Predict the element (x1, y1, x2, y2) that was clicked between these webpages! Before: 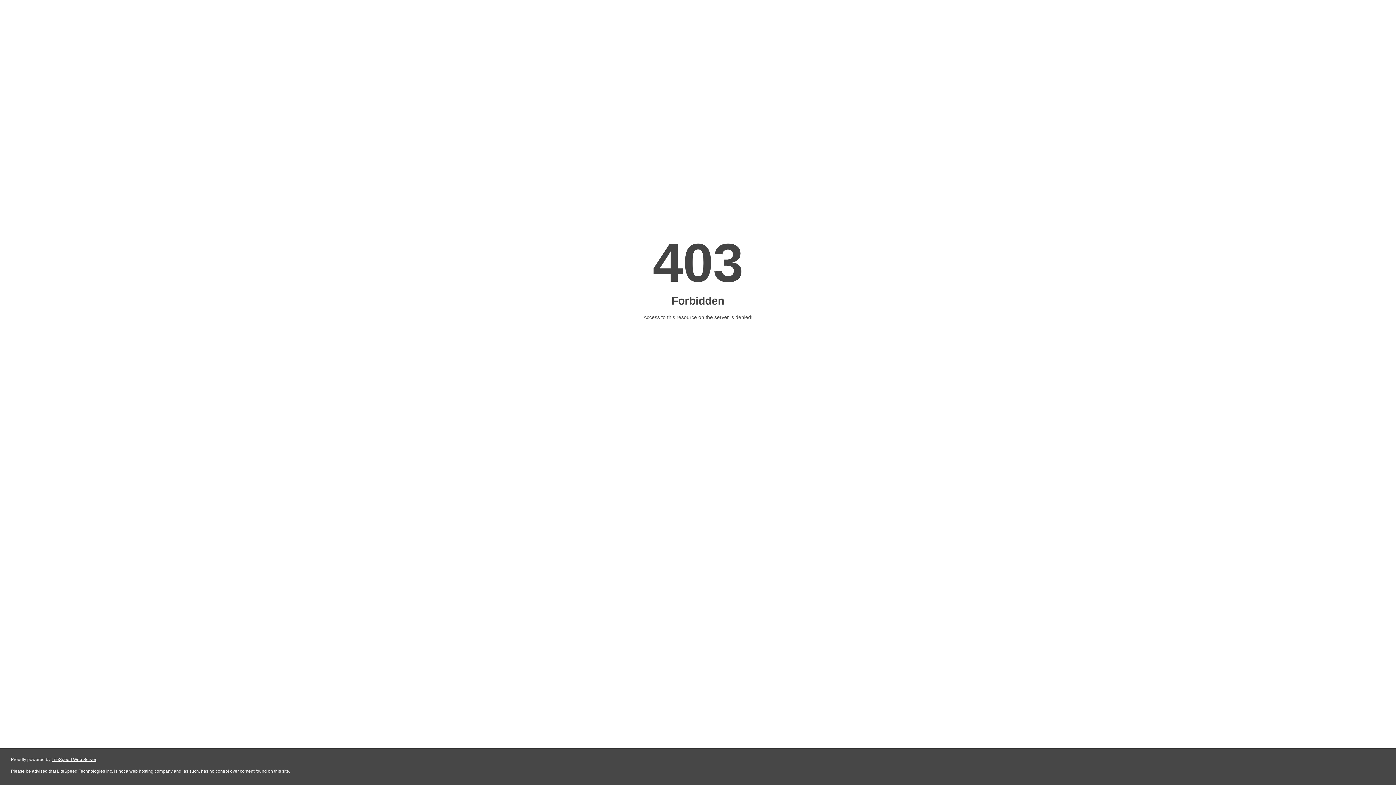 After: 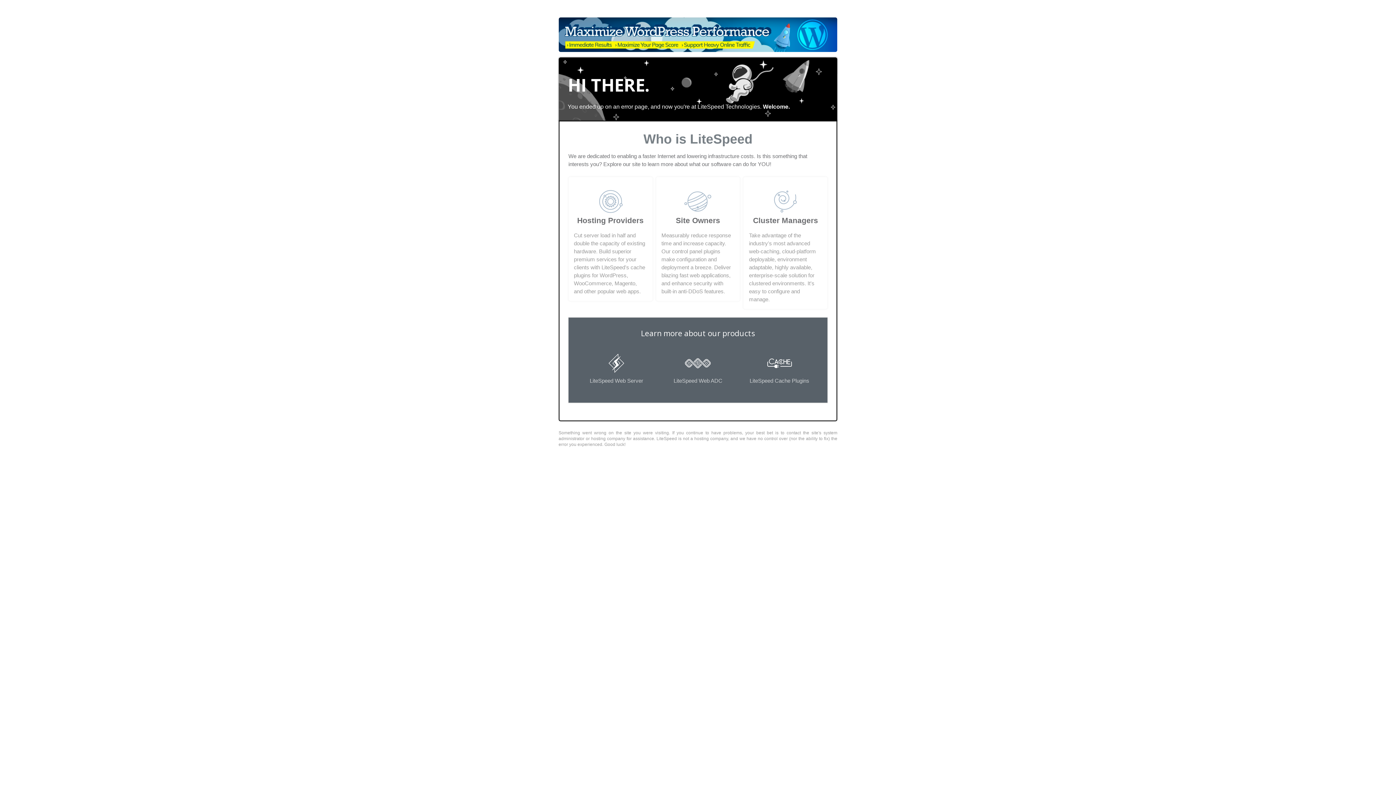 Action: label: LiteSpeed Web Server bbox: (51, 757, 96, 762)